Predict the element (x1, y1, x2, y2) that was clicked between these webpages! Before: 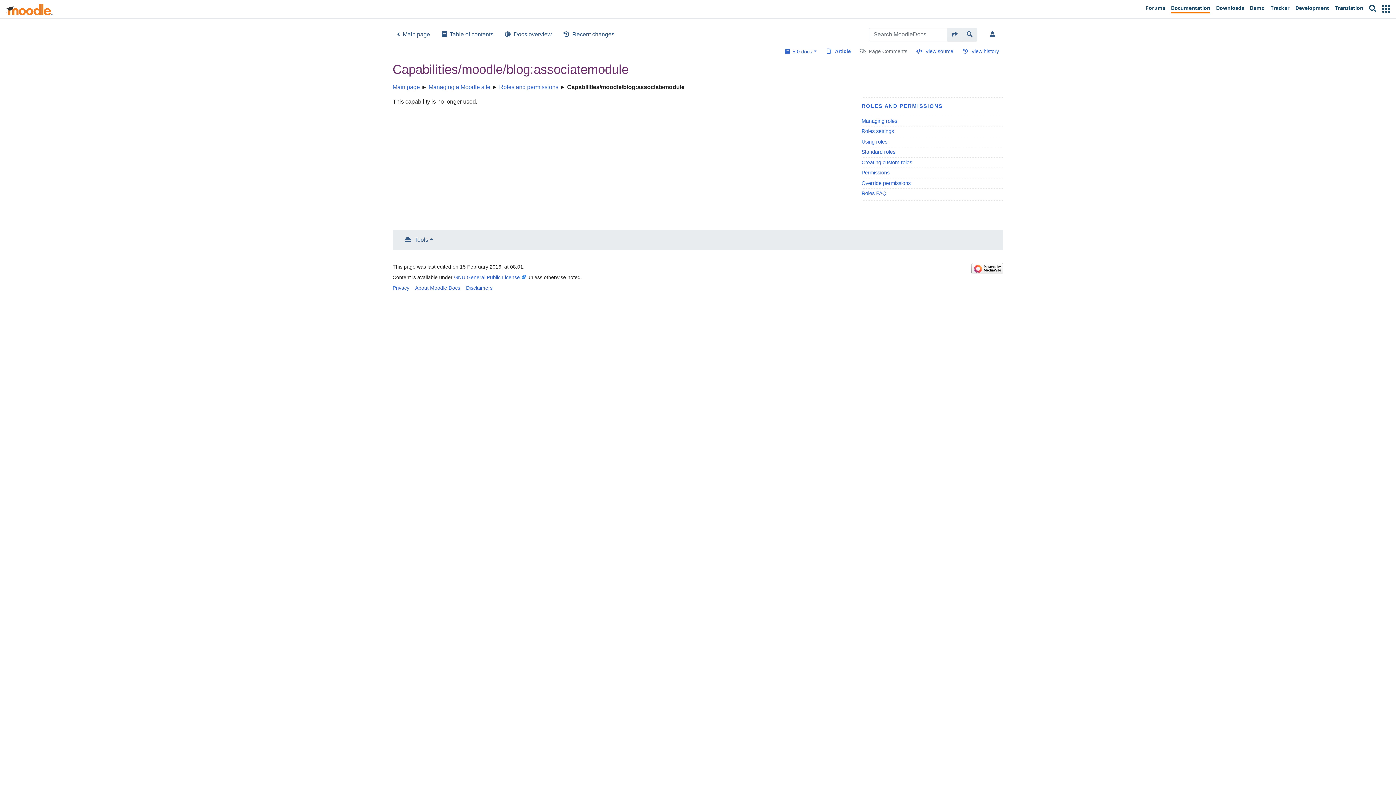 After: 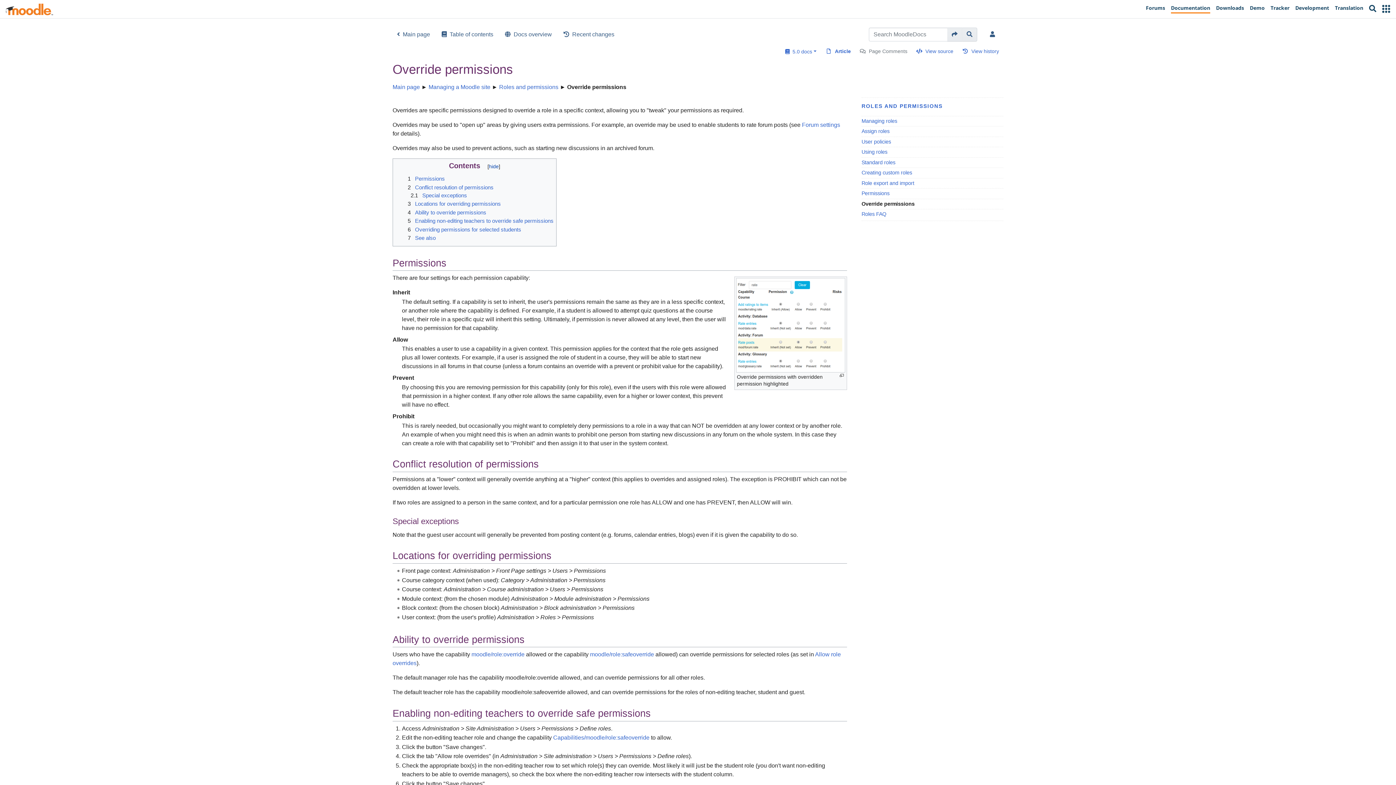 Action: bbox: (861, 179, 1003, 186) label: Override permissions